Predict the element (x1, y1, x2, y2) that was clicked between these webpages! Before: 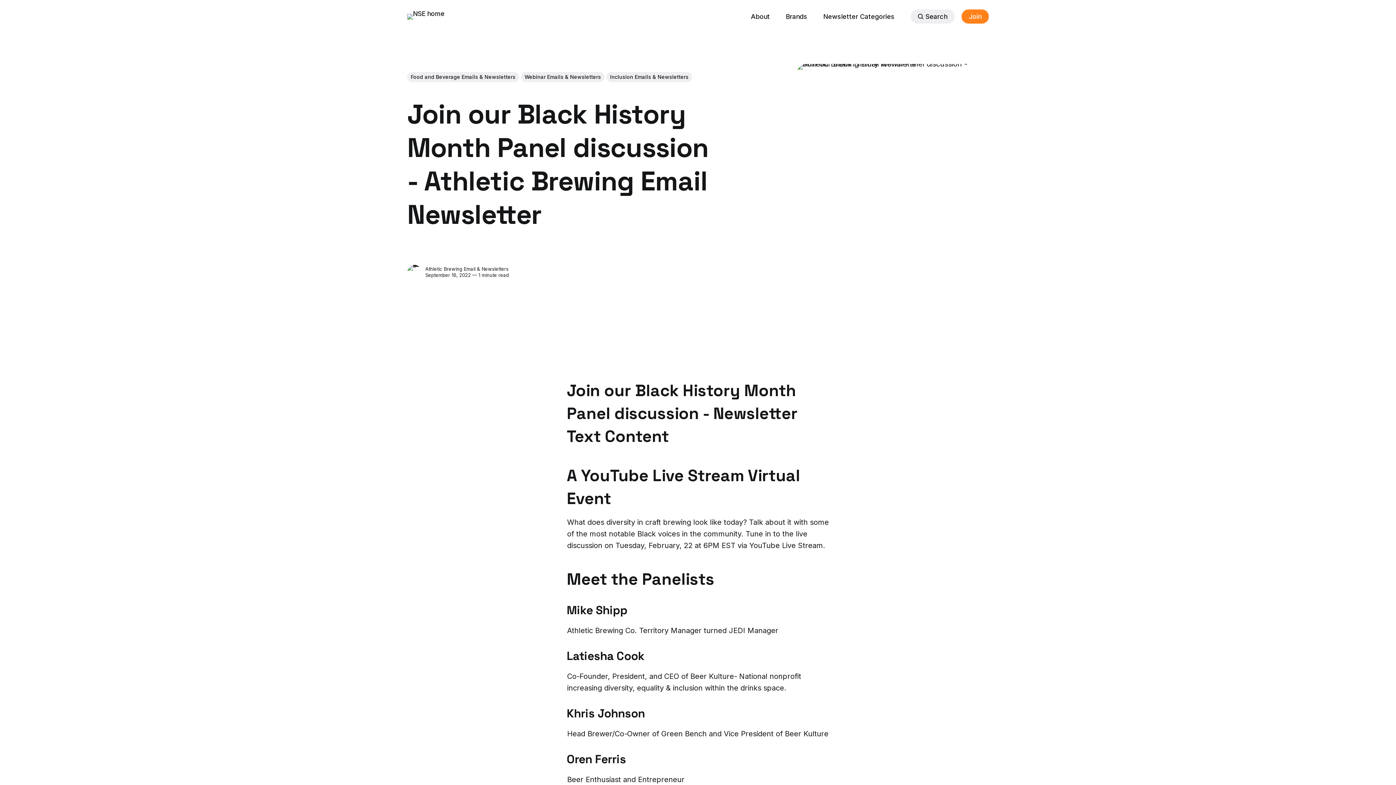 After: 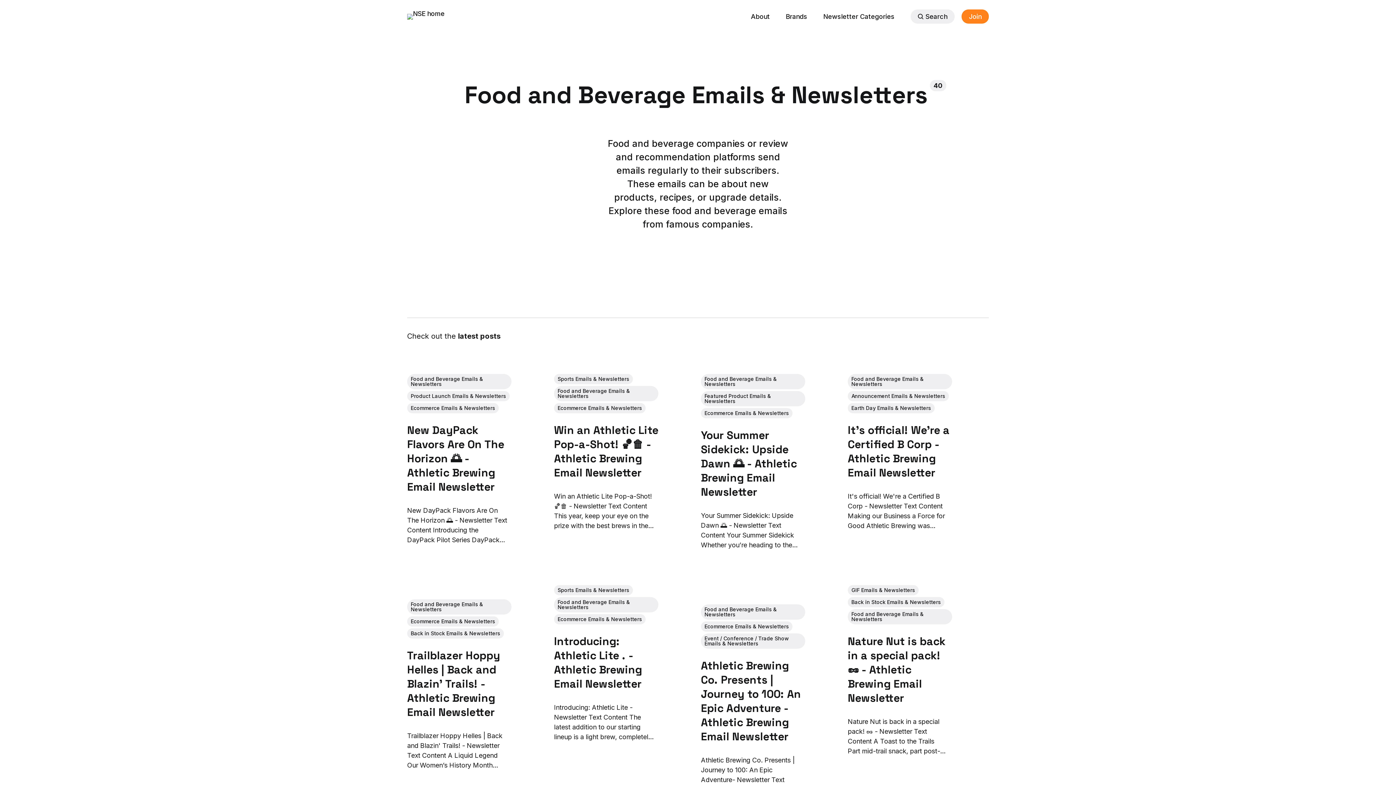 Action: label: Food and Beverage Emails & Newsletters bbox: (407, 71, 519, 82)